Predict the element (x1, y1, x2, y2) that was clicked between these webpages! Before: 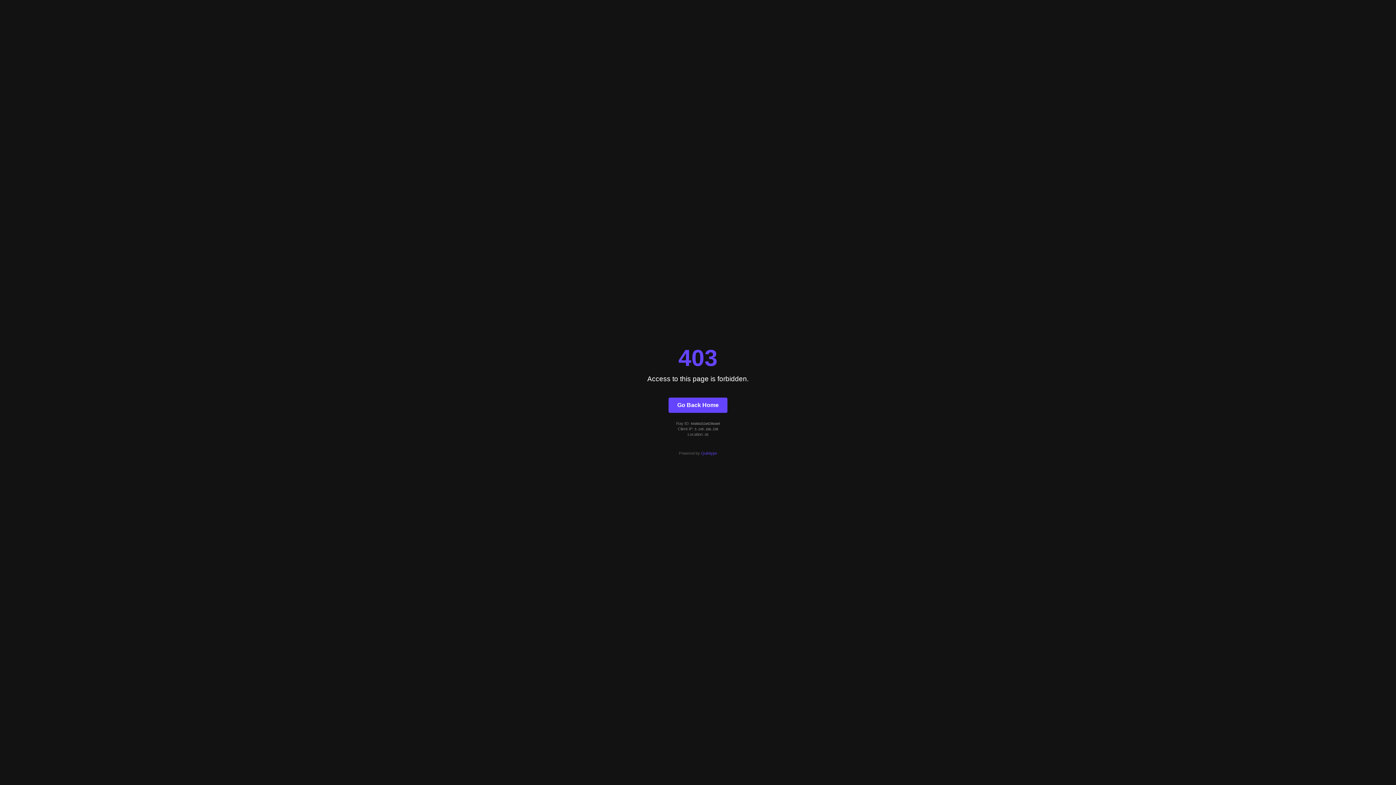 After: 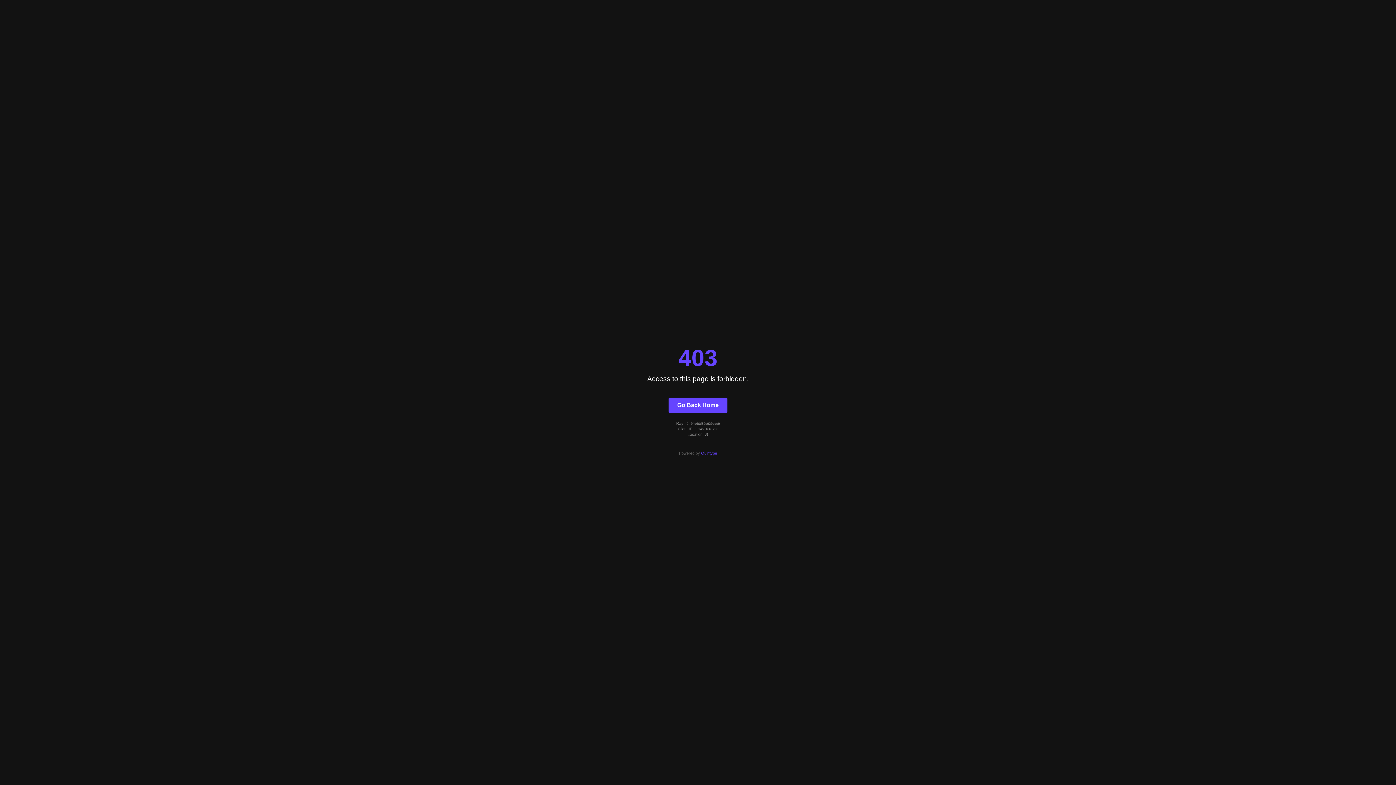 Action: bbox: (701, 451, 717, 455) label: Quintype